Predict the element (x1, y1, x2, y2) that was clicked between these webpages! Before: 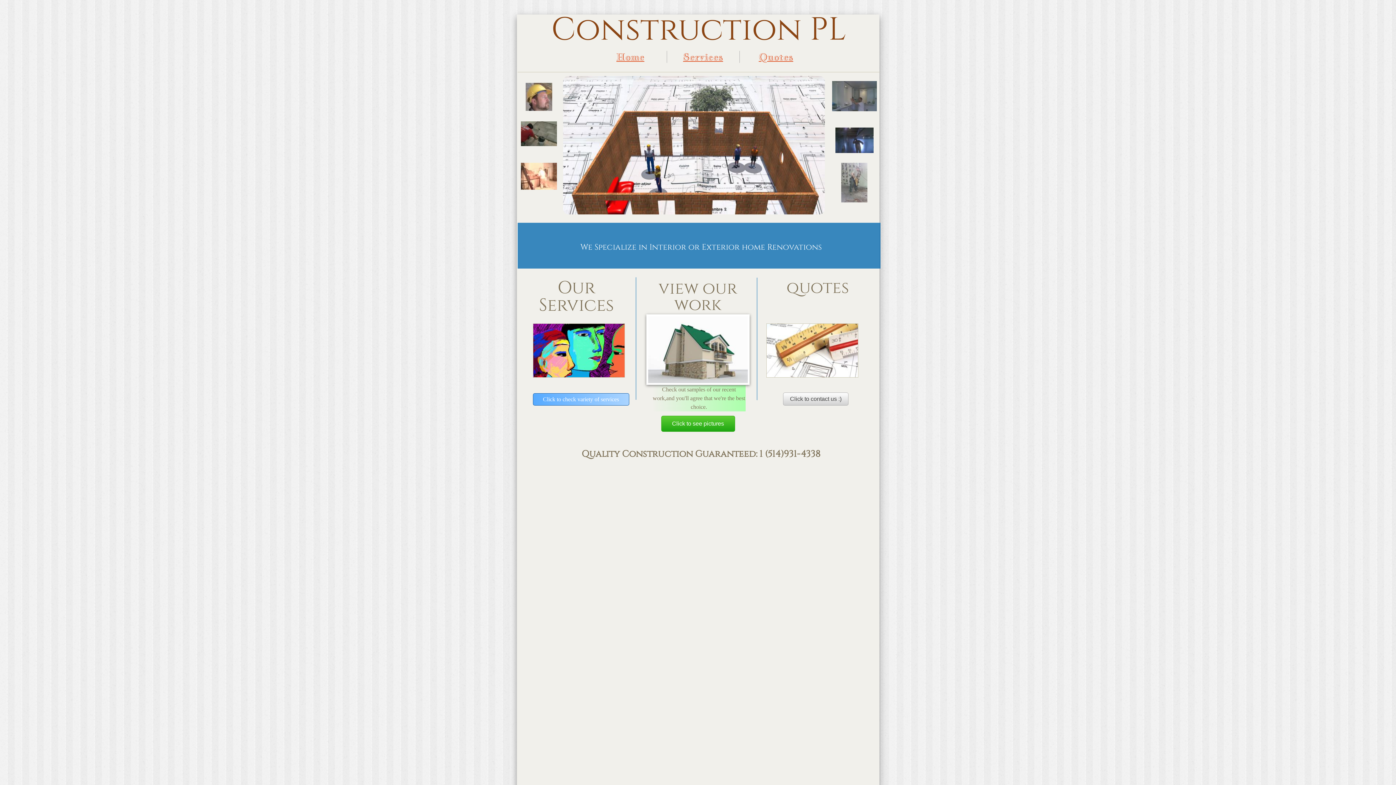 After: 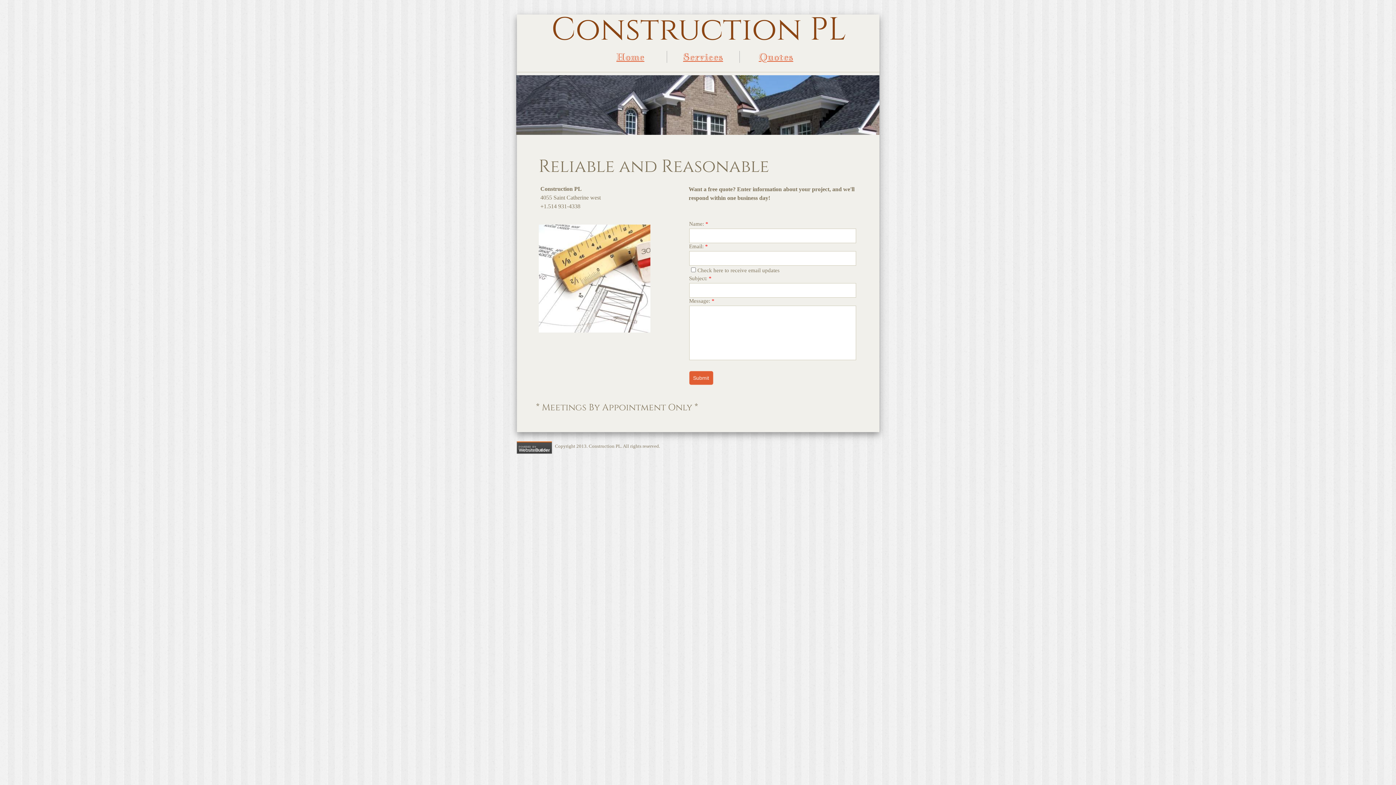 Action: label: Click to contact us :) bbox: (783, 392, 848, 405)